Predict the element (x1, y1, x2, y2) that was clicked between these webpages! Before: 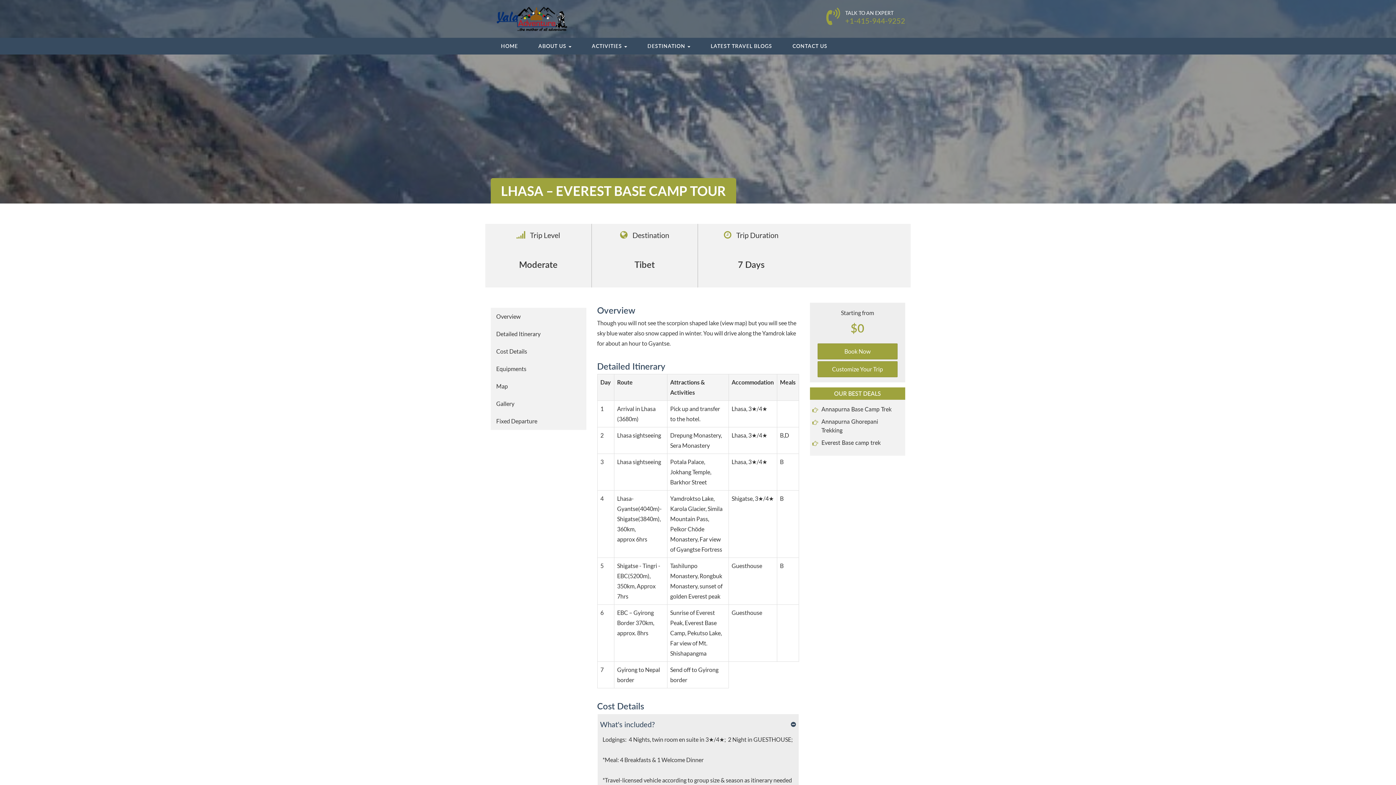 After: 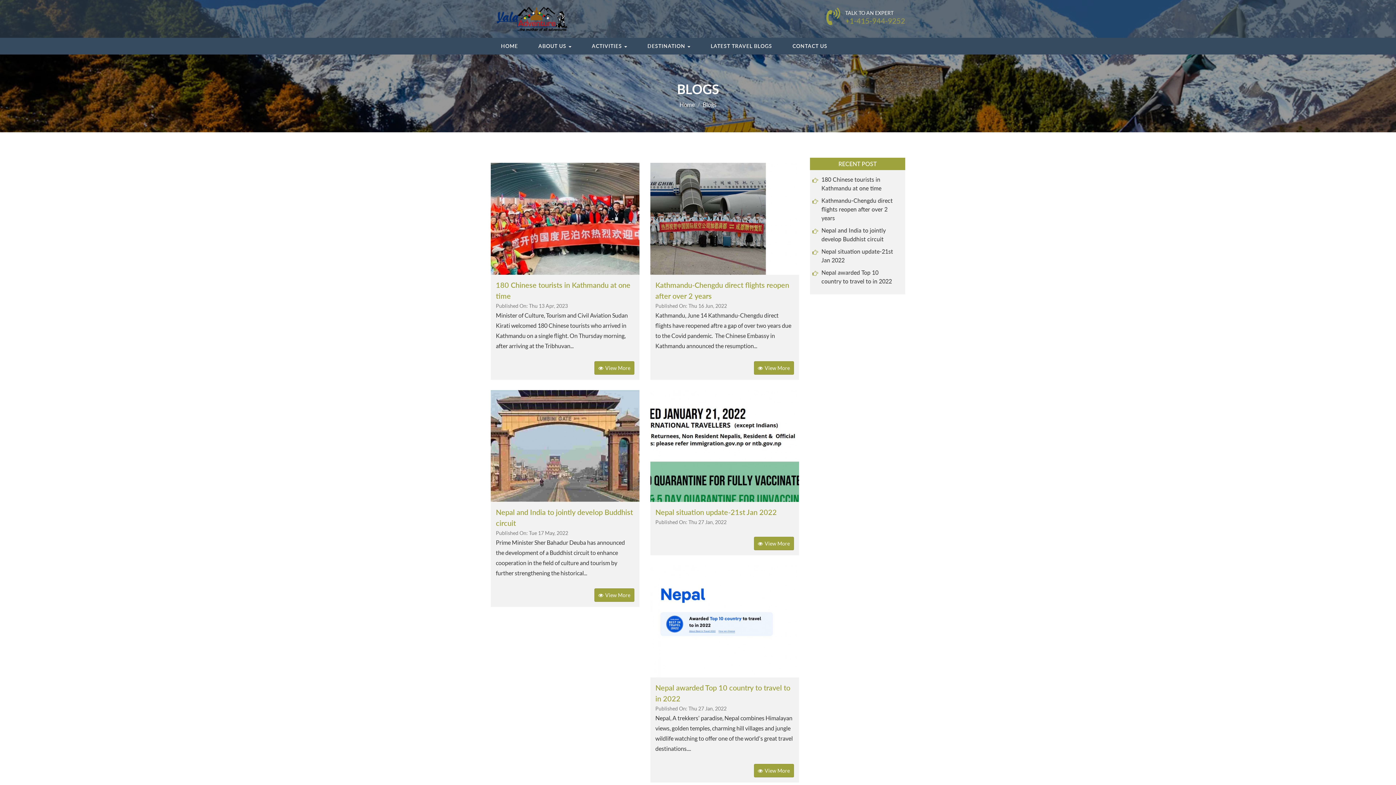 Action: bbox: (705, 37, 777, 54) label: LATEST TRAVEL BLOGS